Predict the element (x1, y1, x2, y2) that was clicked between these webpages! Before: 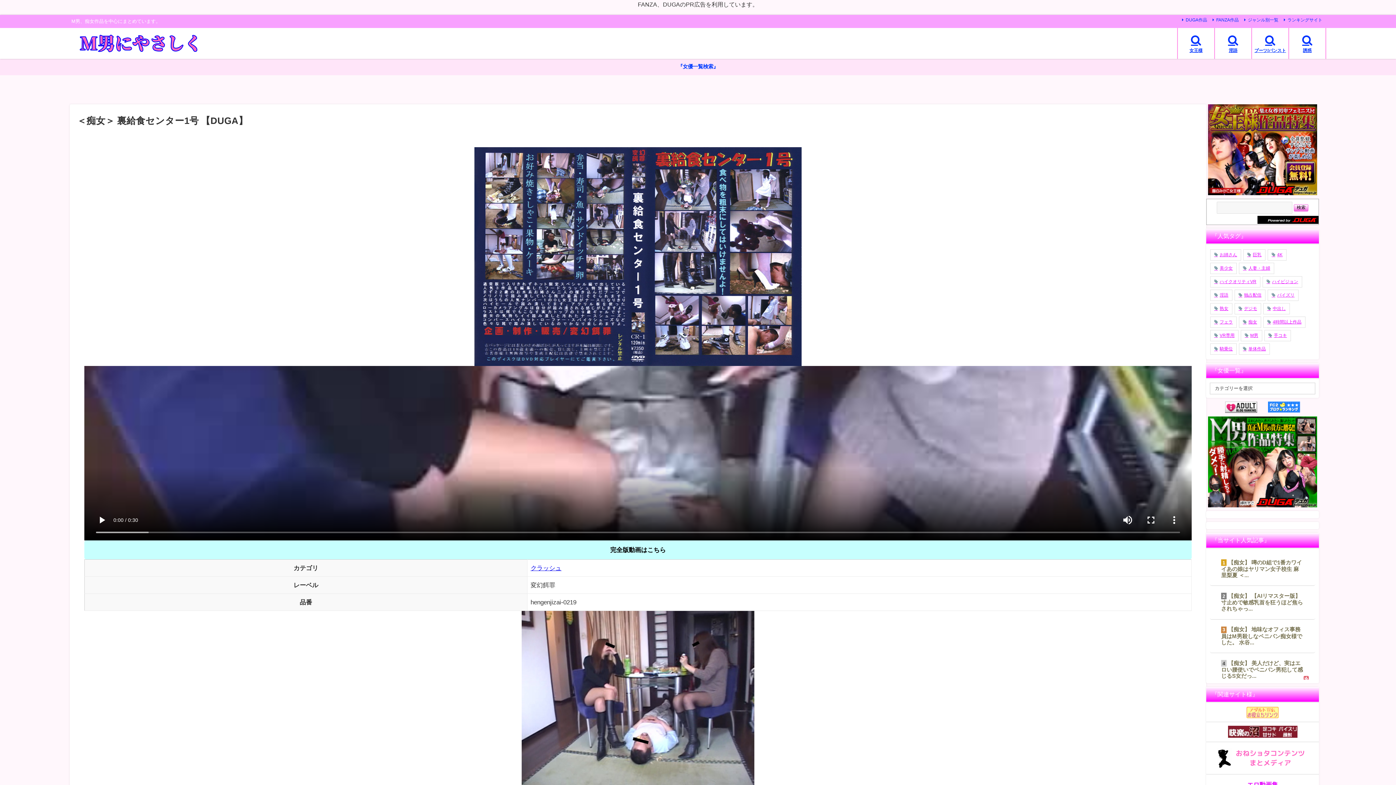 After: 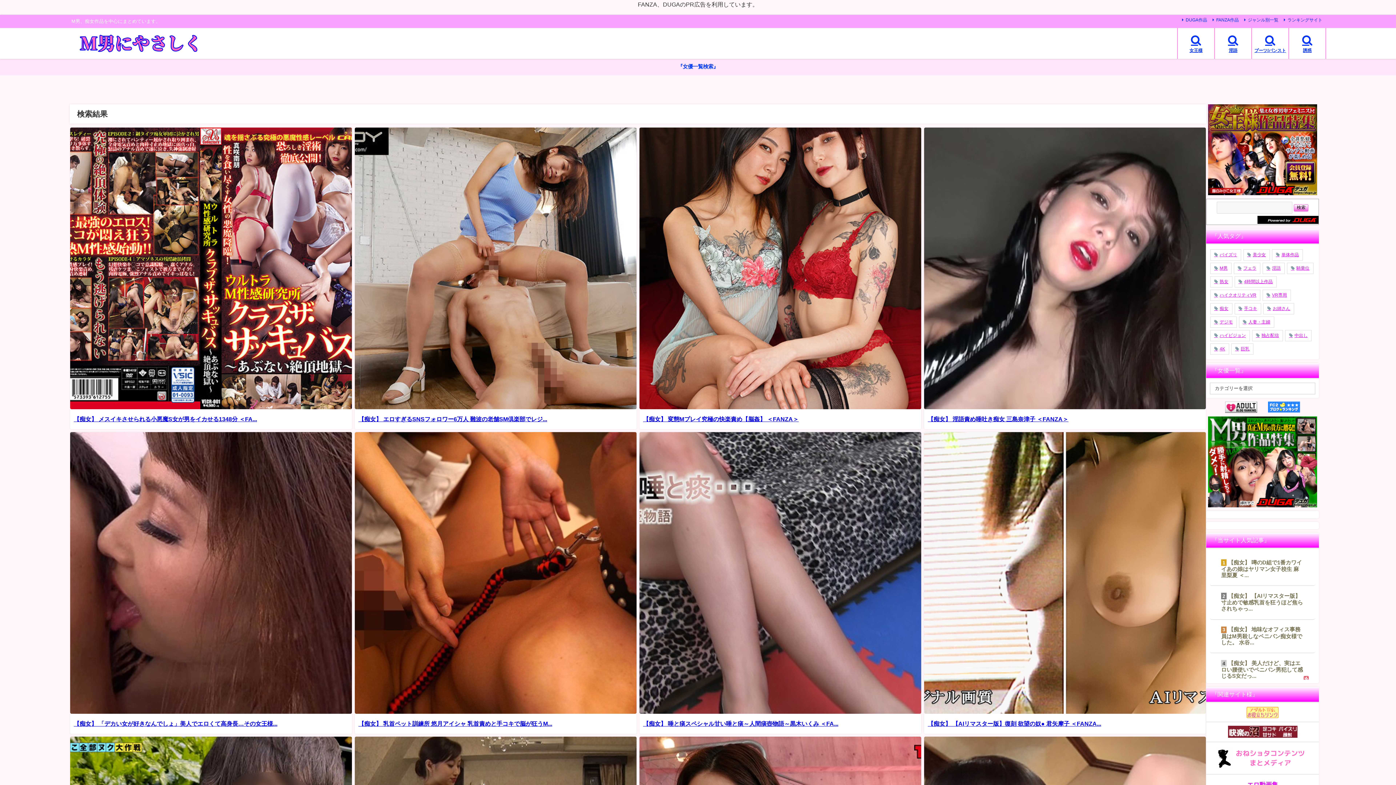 Action: label: 女王様 bbox: (1178, 28, 1214, 58)